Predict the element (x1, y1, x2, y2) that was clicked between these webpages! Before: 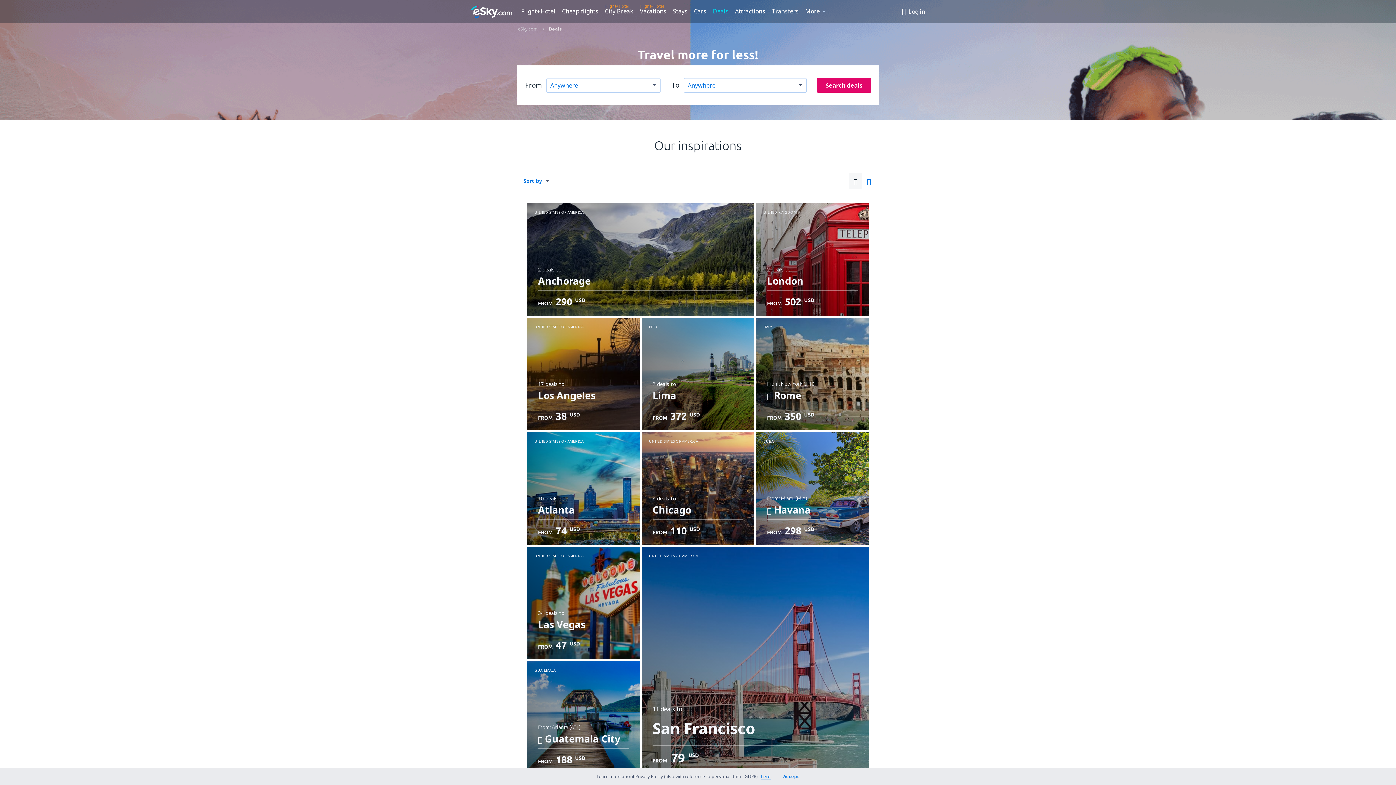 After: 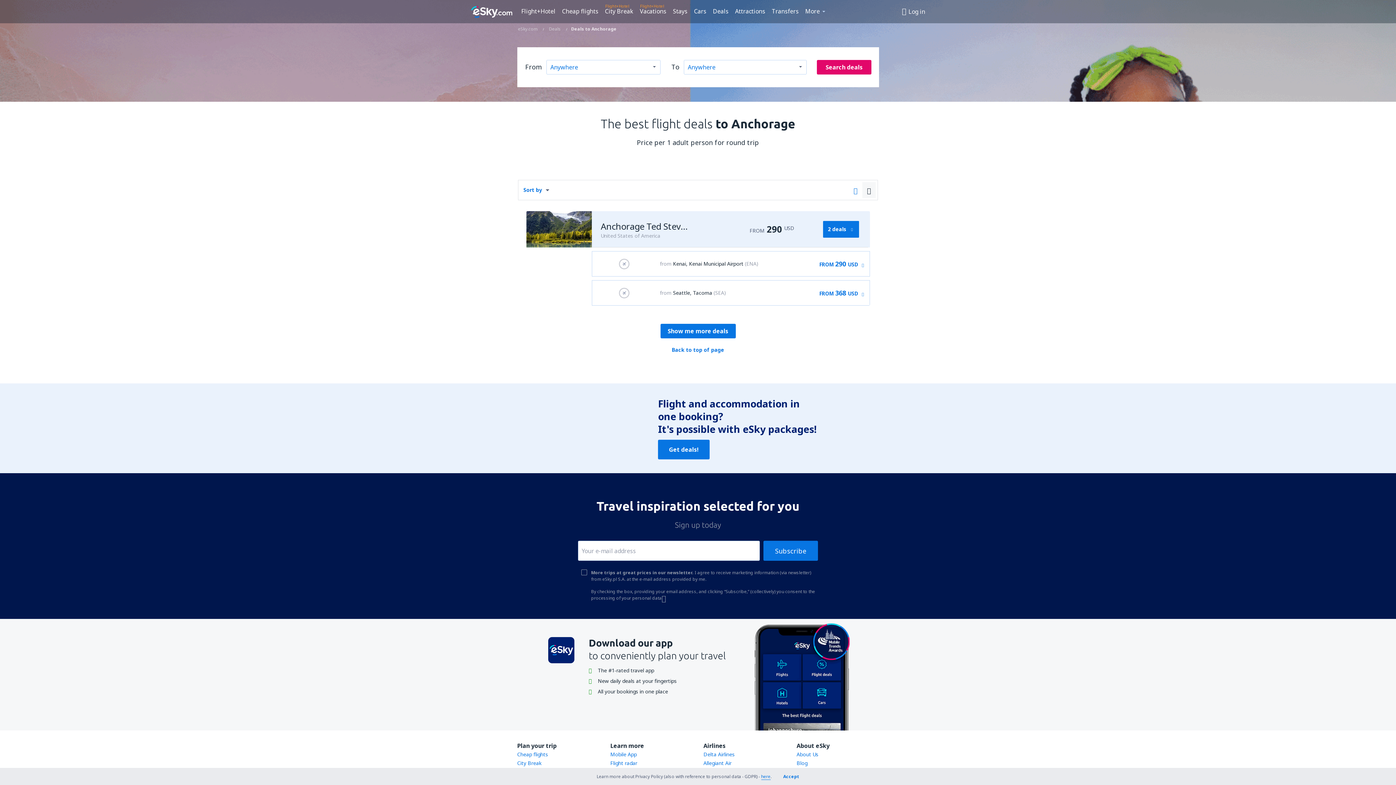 Action: bbox: (527, 203, 754, 315) label: UNITED STATES OF AMERICA
2 deals to
Anchorage
FROM 290 USD